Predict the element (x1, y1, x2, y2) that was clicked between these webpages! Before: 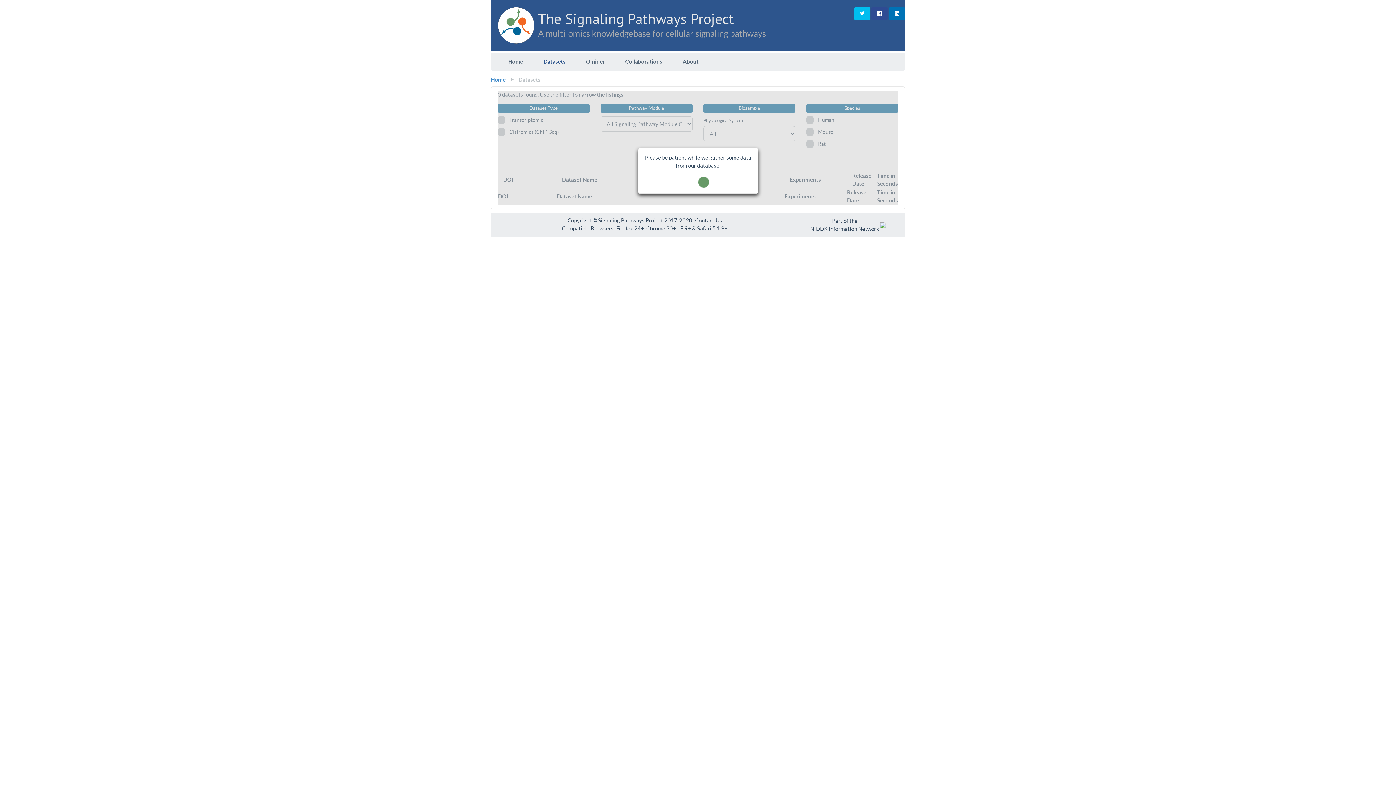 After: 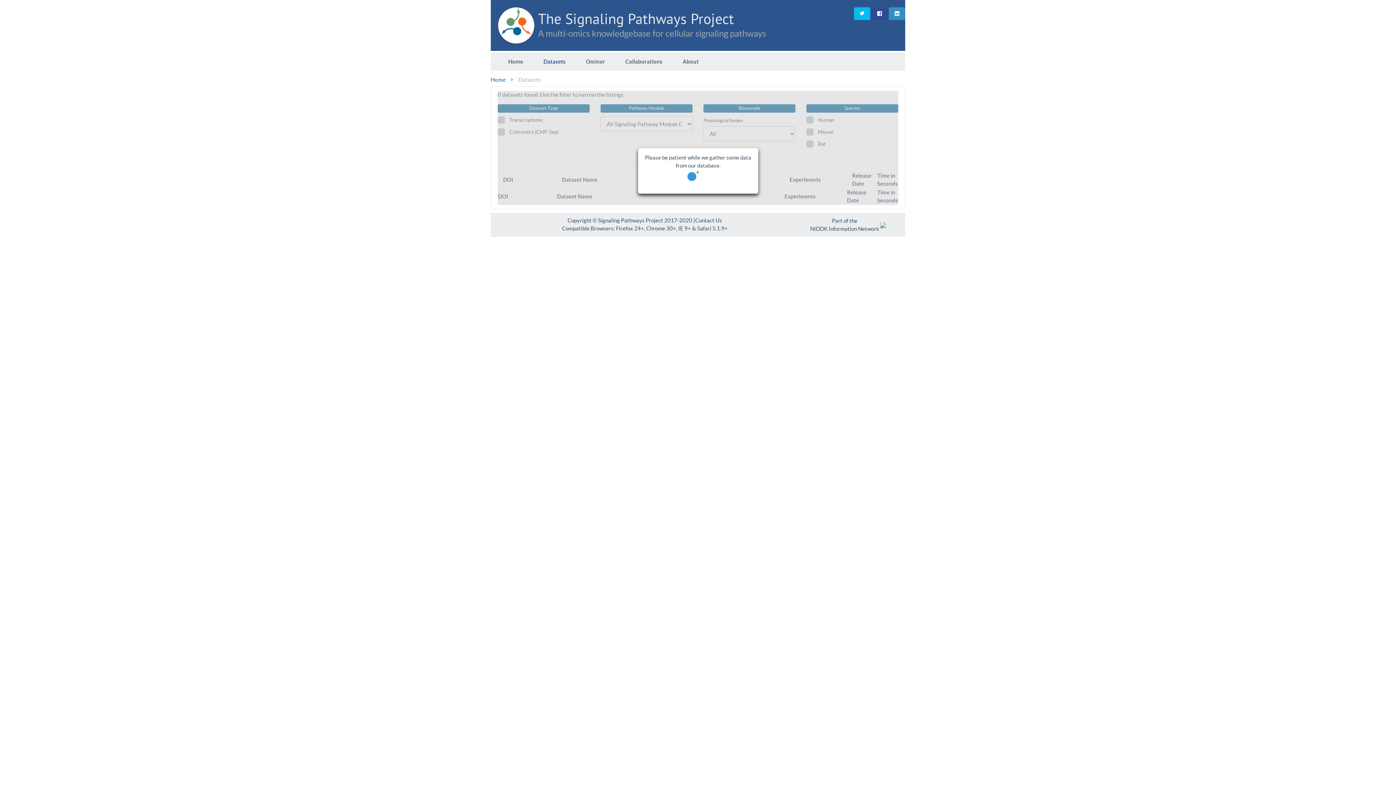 Action: bbox: (889, 7, 905, 20)